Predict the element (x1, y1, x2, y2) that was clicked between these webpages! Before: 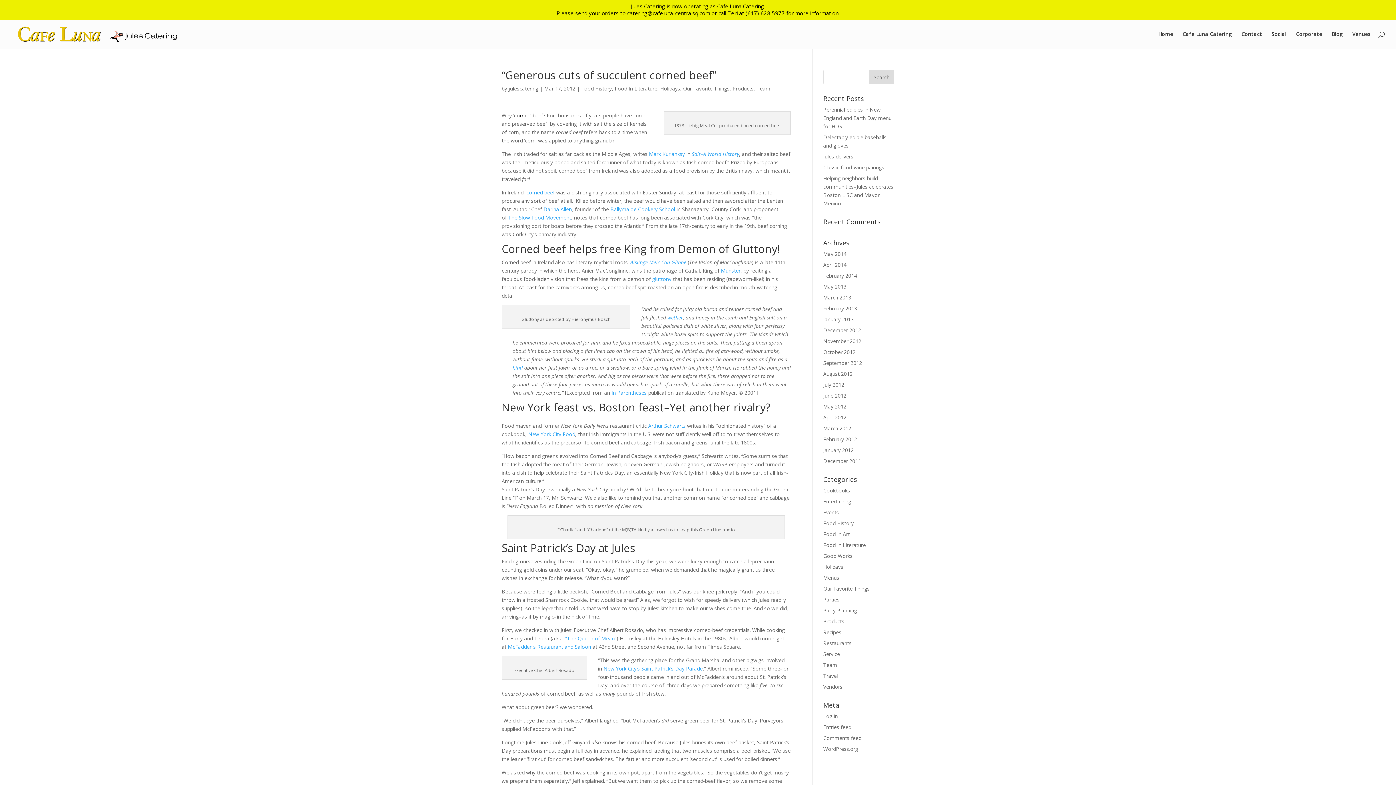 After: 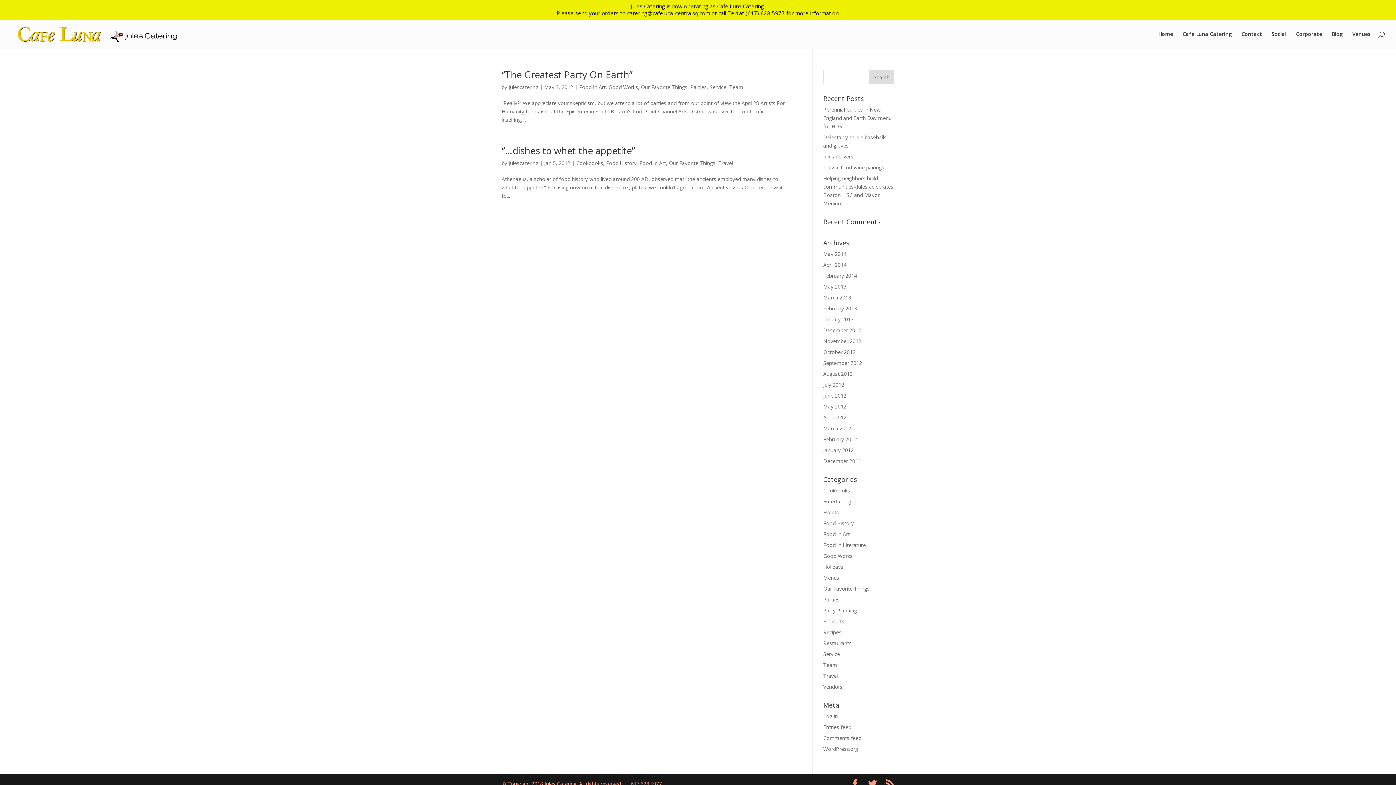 Action: label: Food In Art bbox: (823, 530, 850, 537)